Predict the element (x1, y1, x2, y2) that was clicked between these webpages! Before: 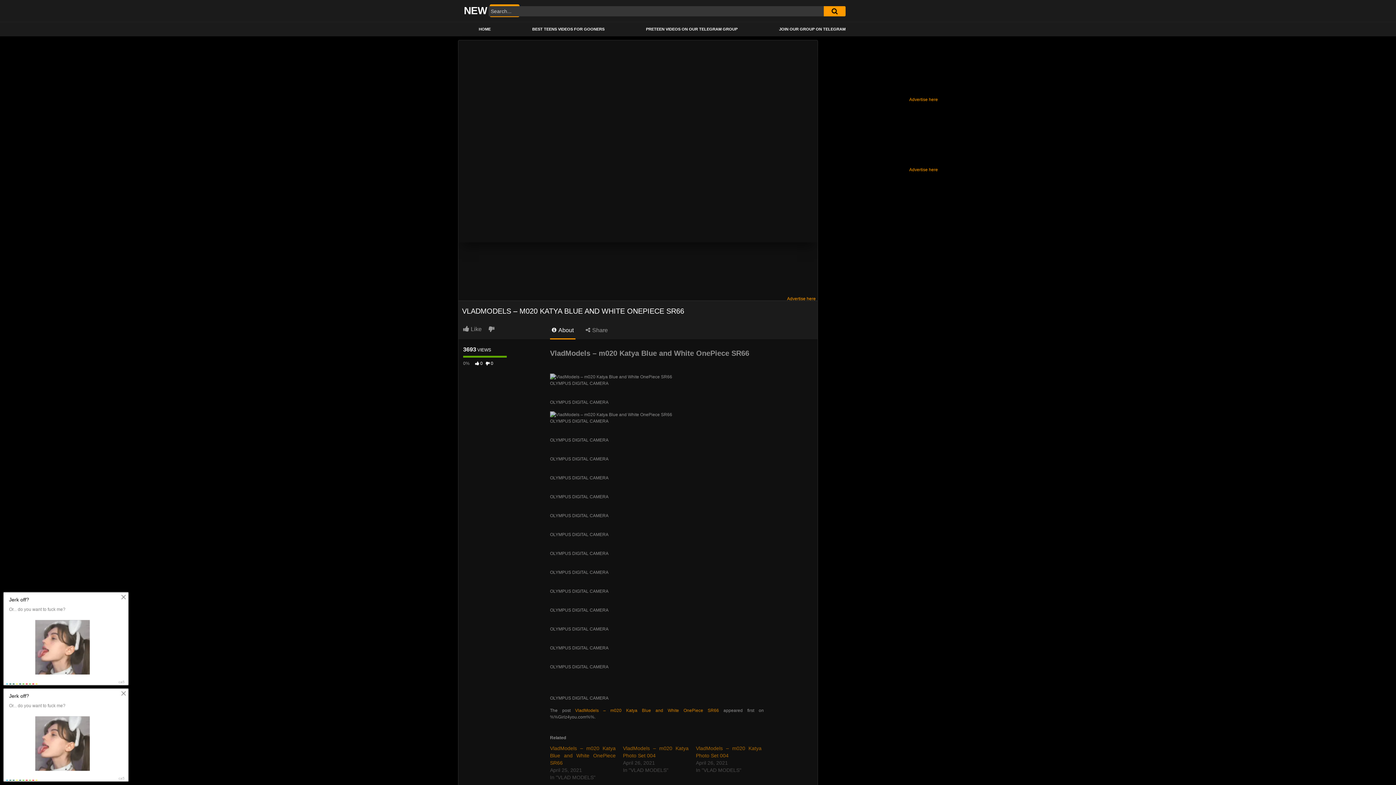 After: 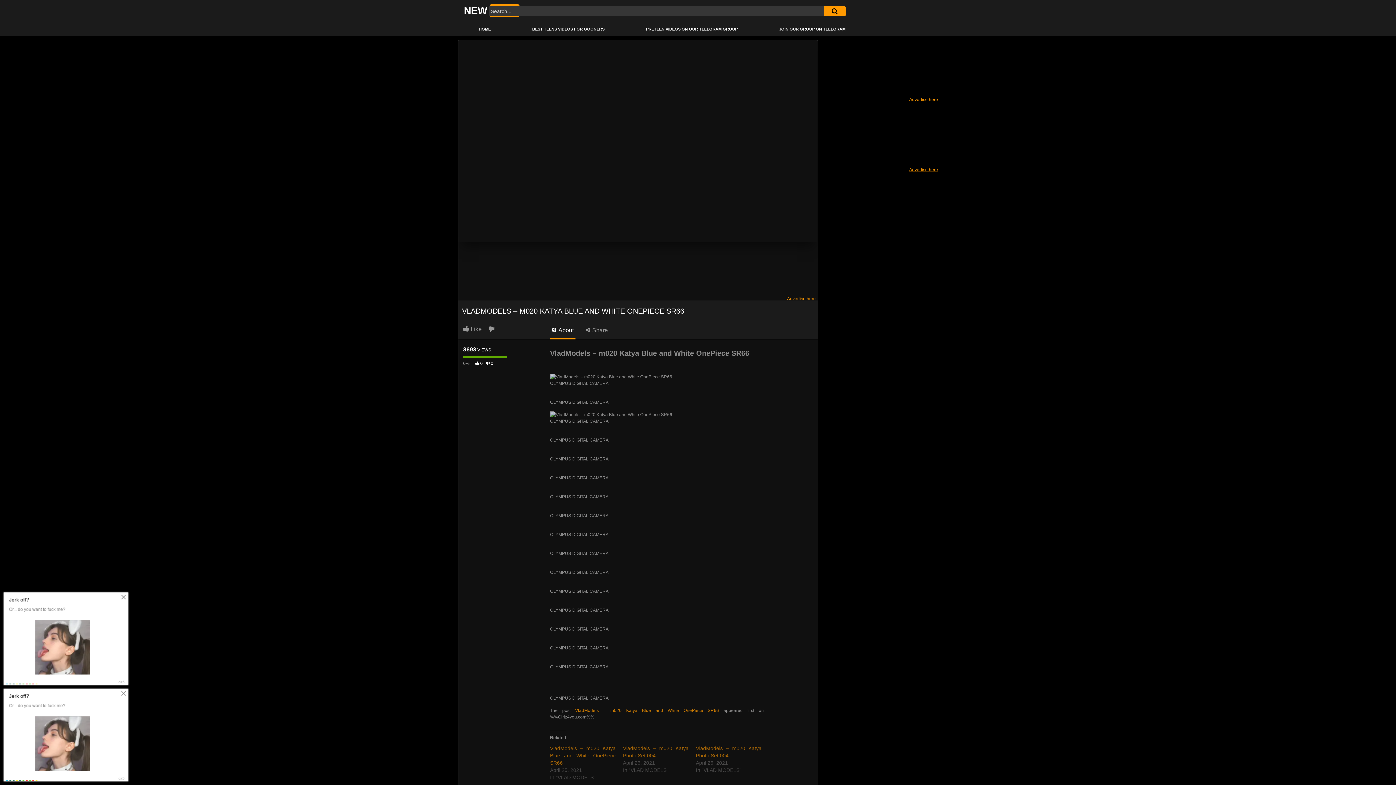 Action: bbox: (823, 166, 938, 173) label: Advertise here